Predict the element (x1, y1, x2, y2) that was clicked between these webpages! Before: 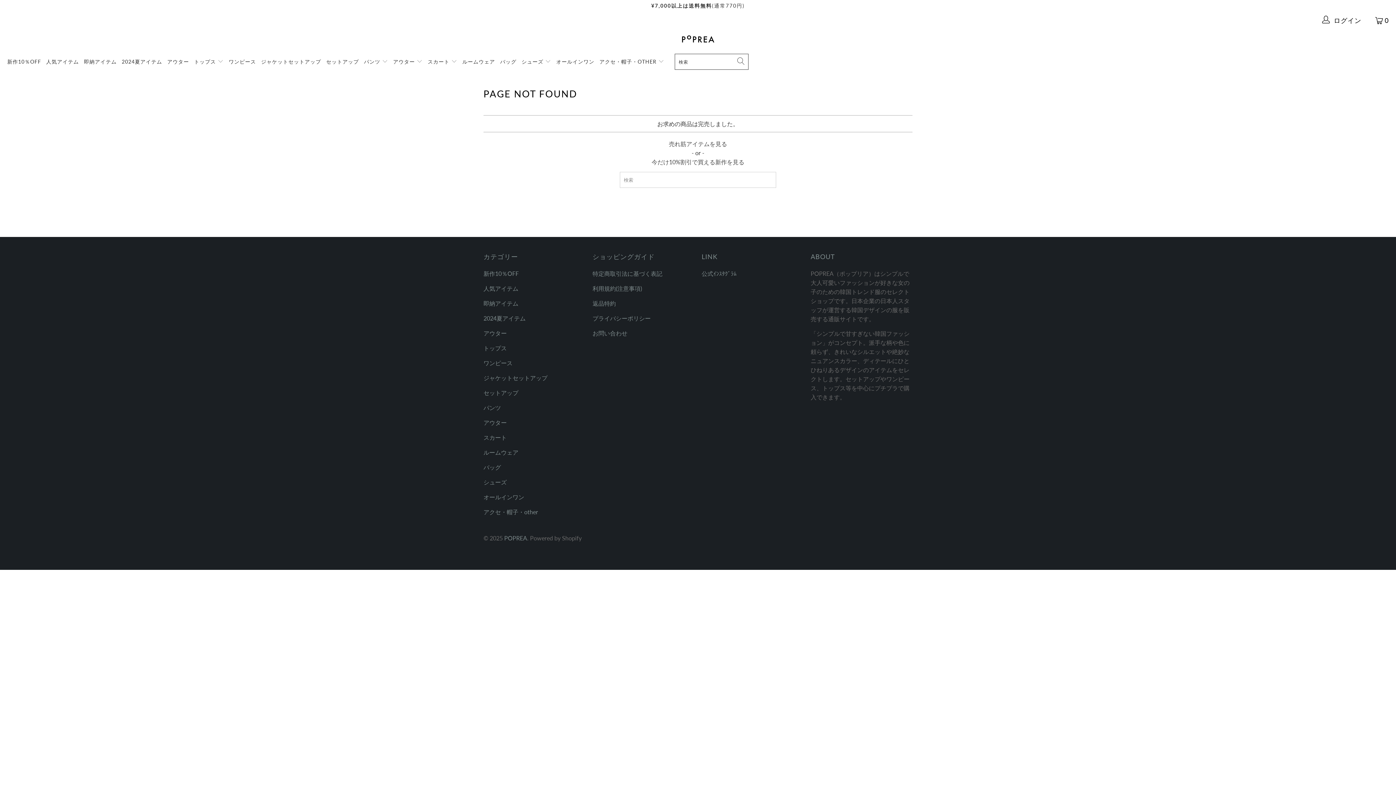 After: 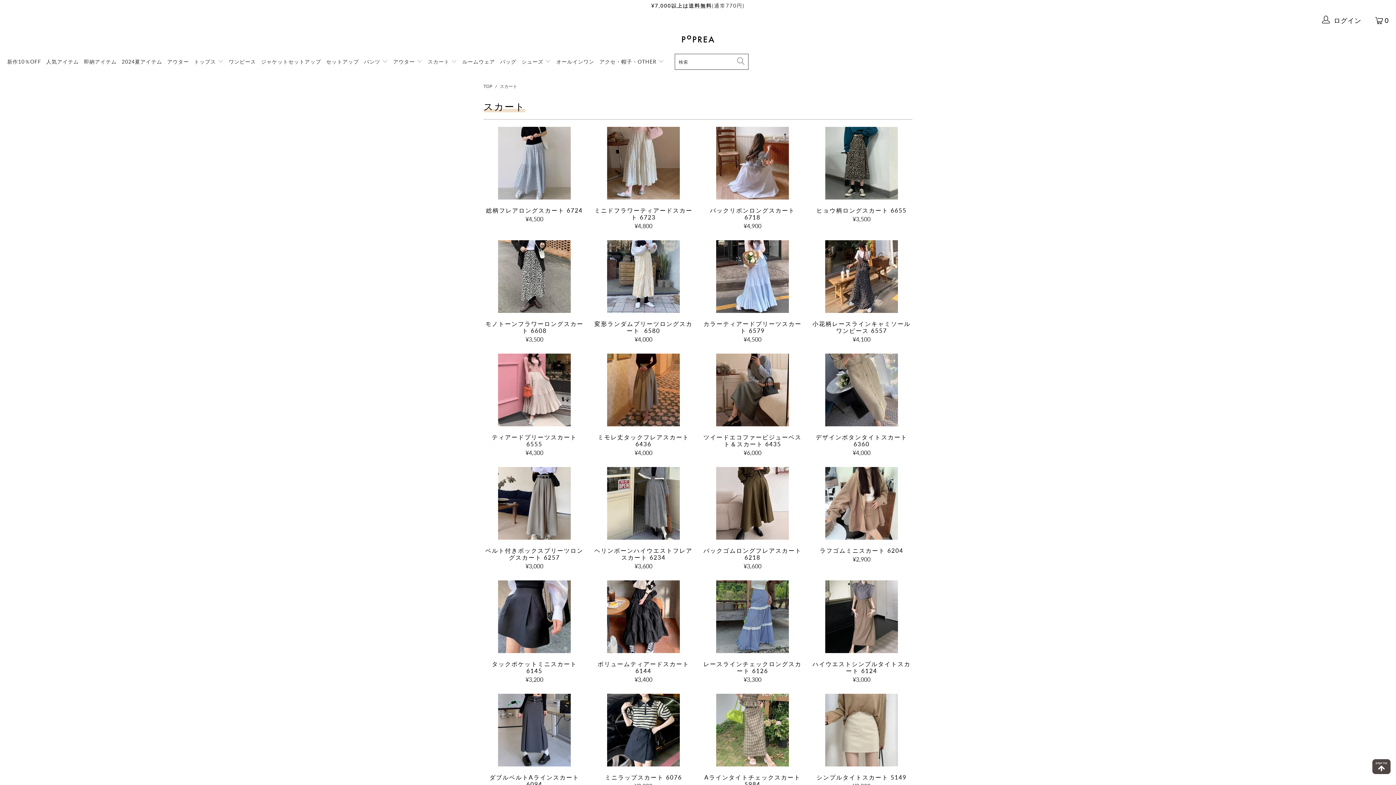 Action: label: スカート bbox: (483, 433, 585, 442)